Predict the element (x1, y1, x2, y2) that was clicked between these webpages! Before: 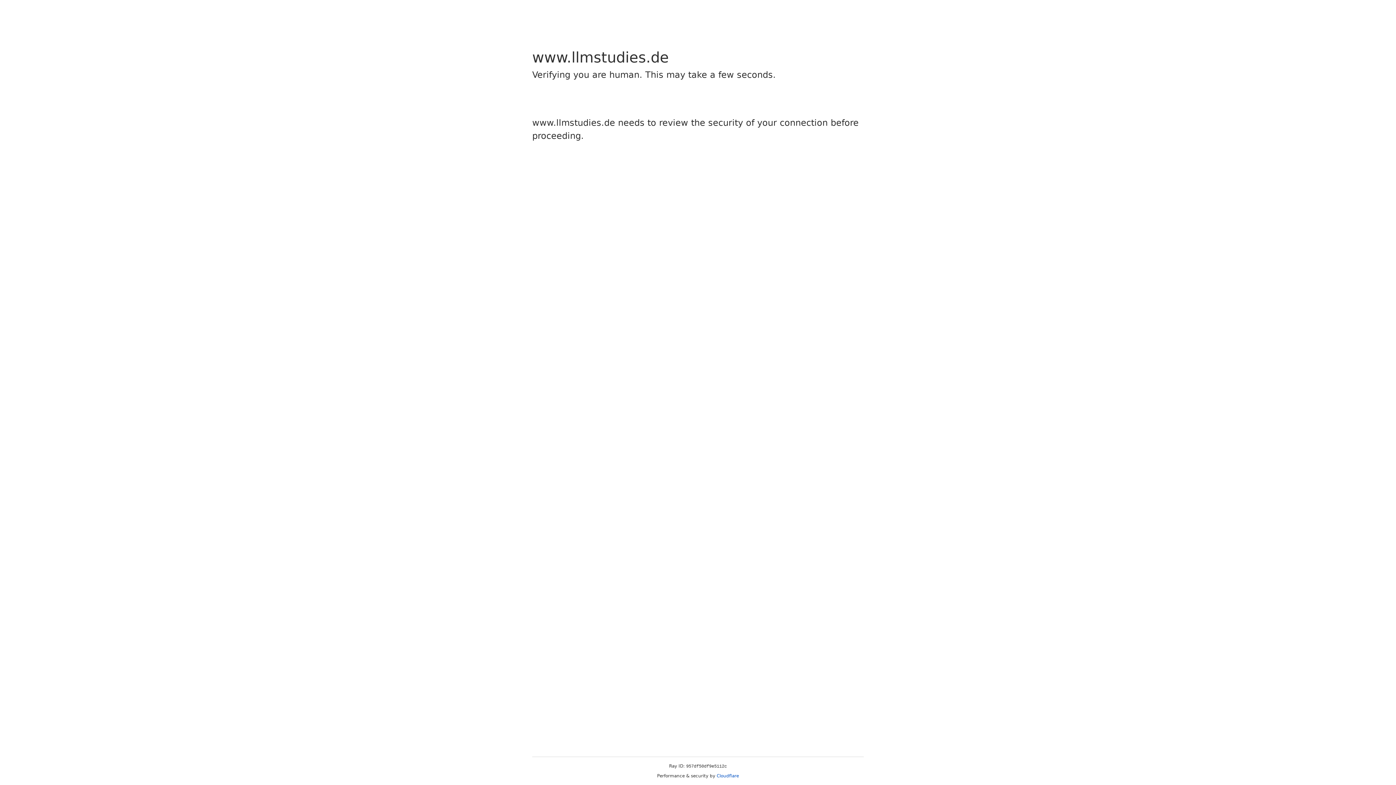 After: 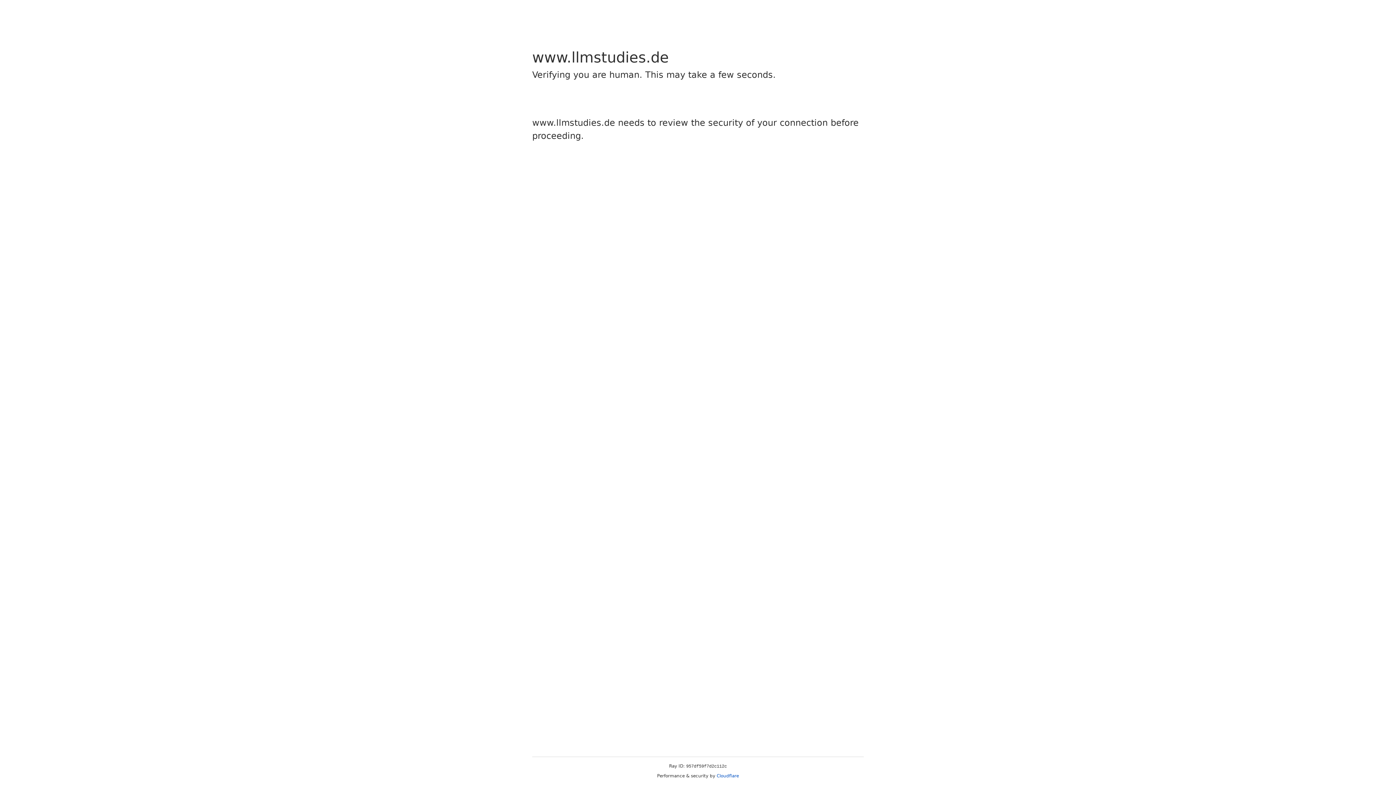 Action: bbox: (716, 773, 739, 778) label: Cloudflare